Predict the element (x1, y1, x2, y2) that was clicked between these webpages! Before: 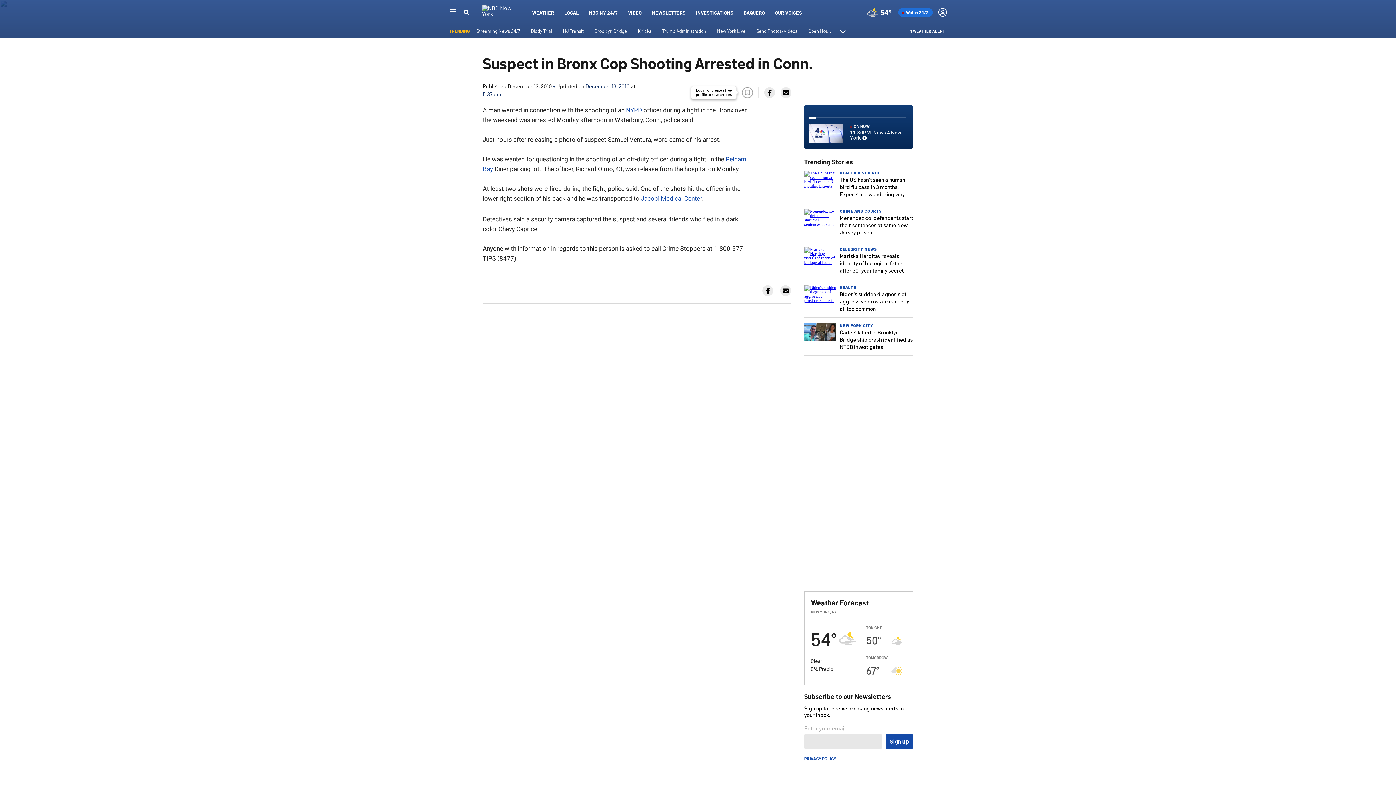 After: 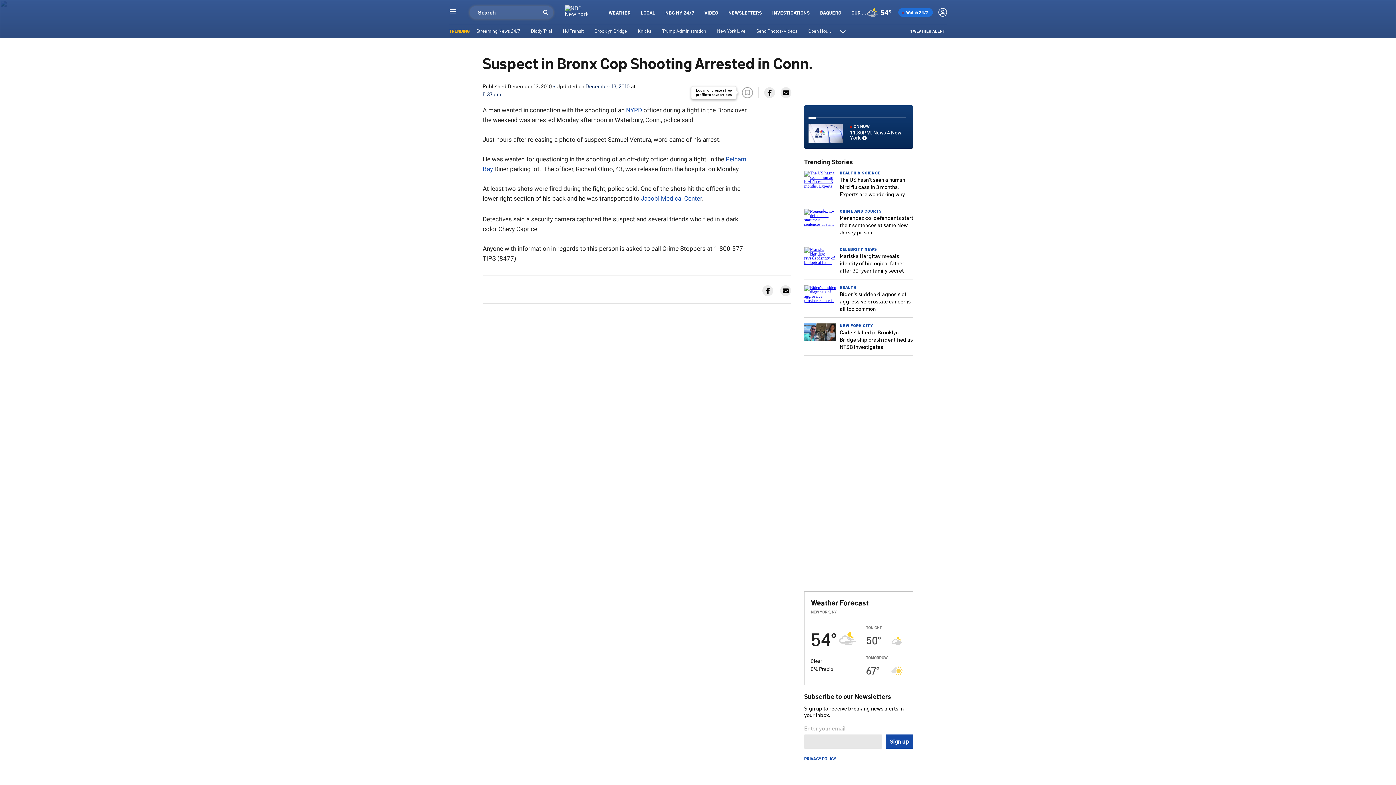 Action: bbox: (463, 8, 469, 16) label: Search